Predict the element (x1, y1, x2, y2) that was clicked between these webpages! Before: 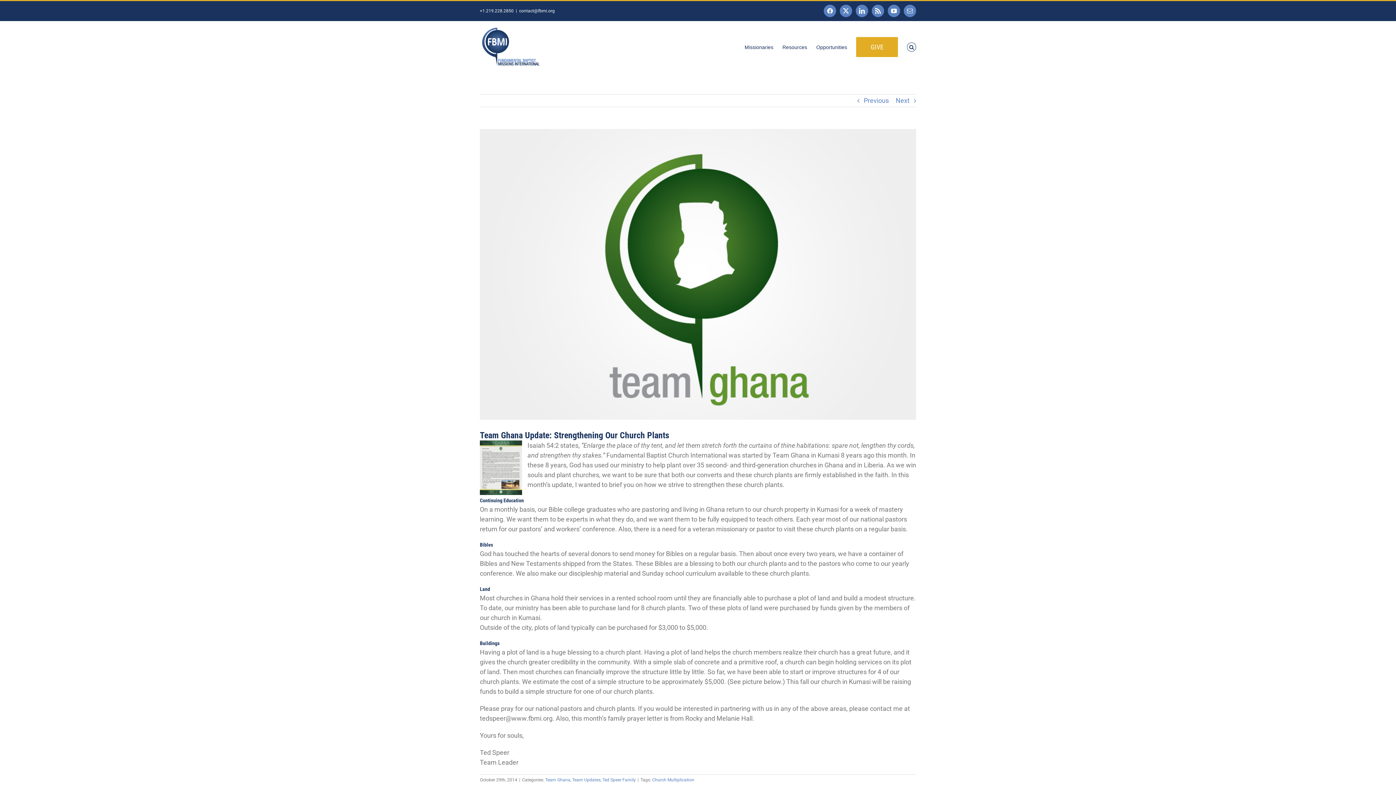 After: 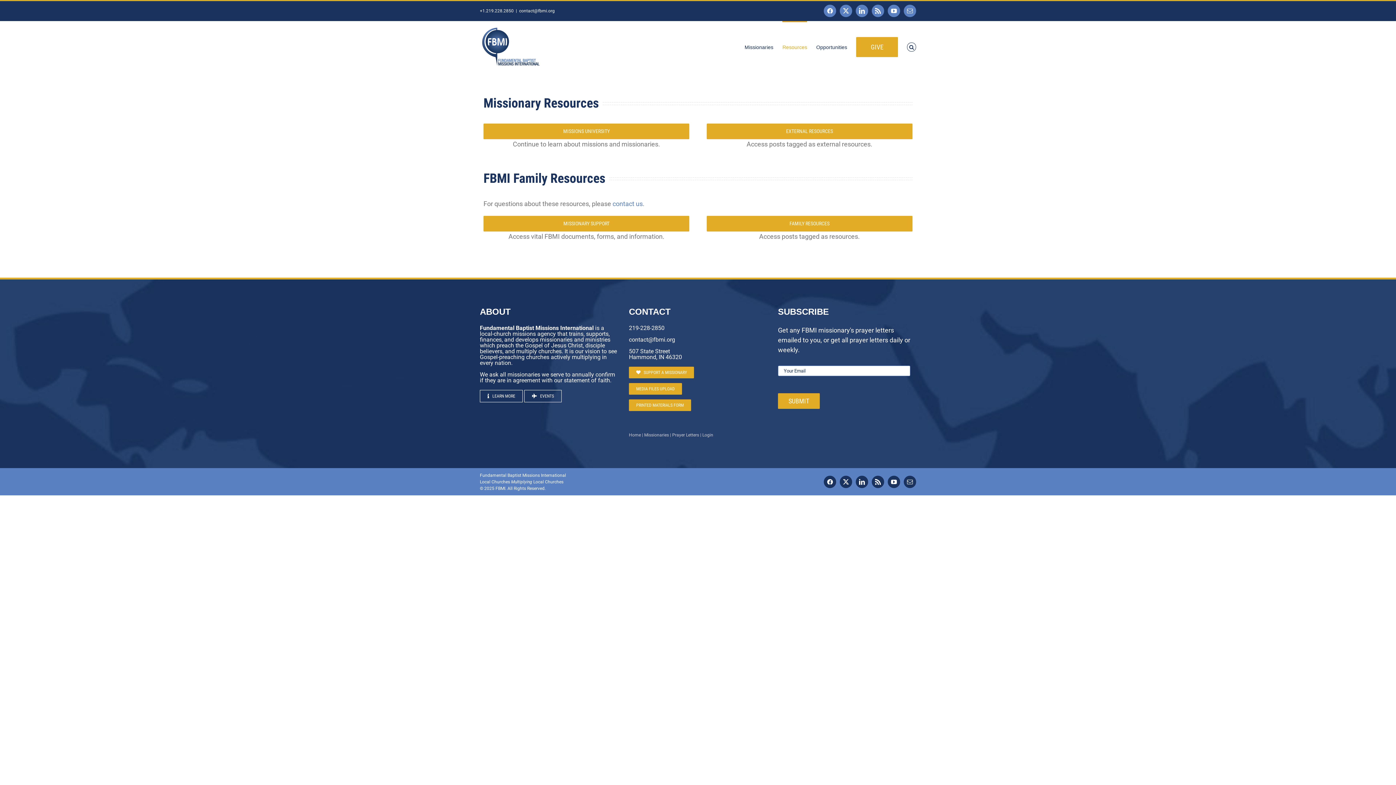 Action: bbox: (782, 21, 807, 72) label: Resources